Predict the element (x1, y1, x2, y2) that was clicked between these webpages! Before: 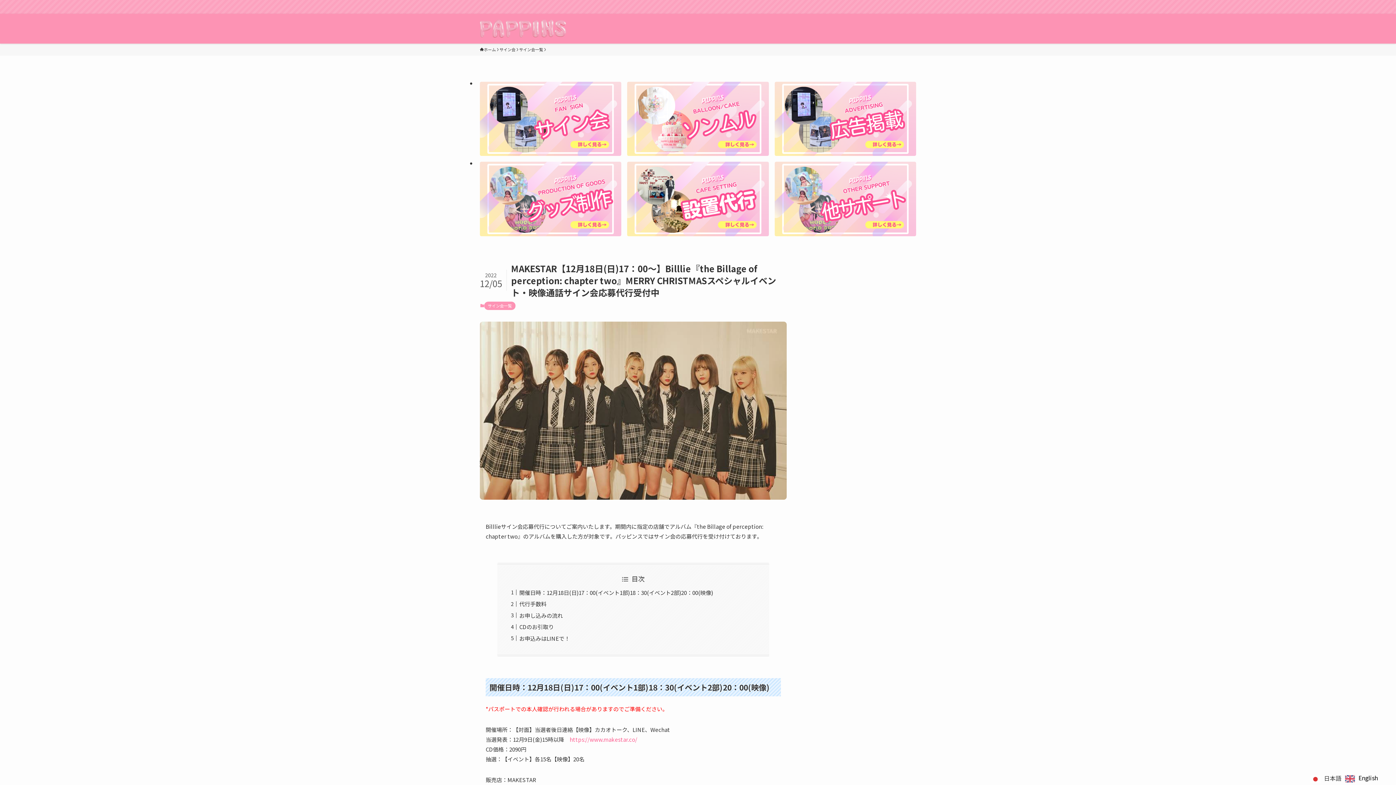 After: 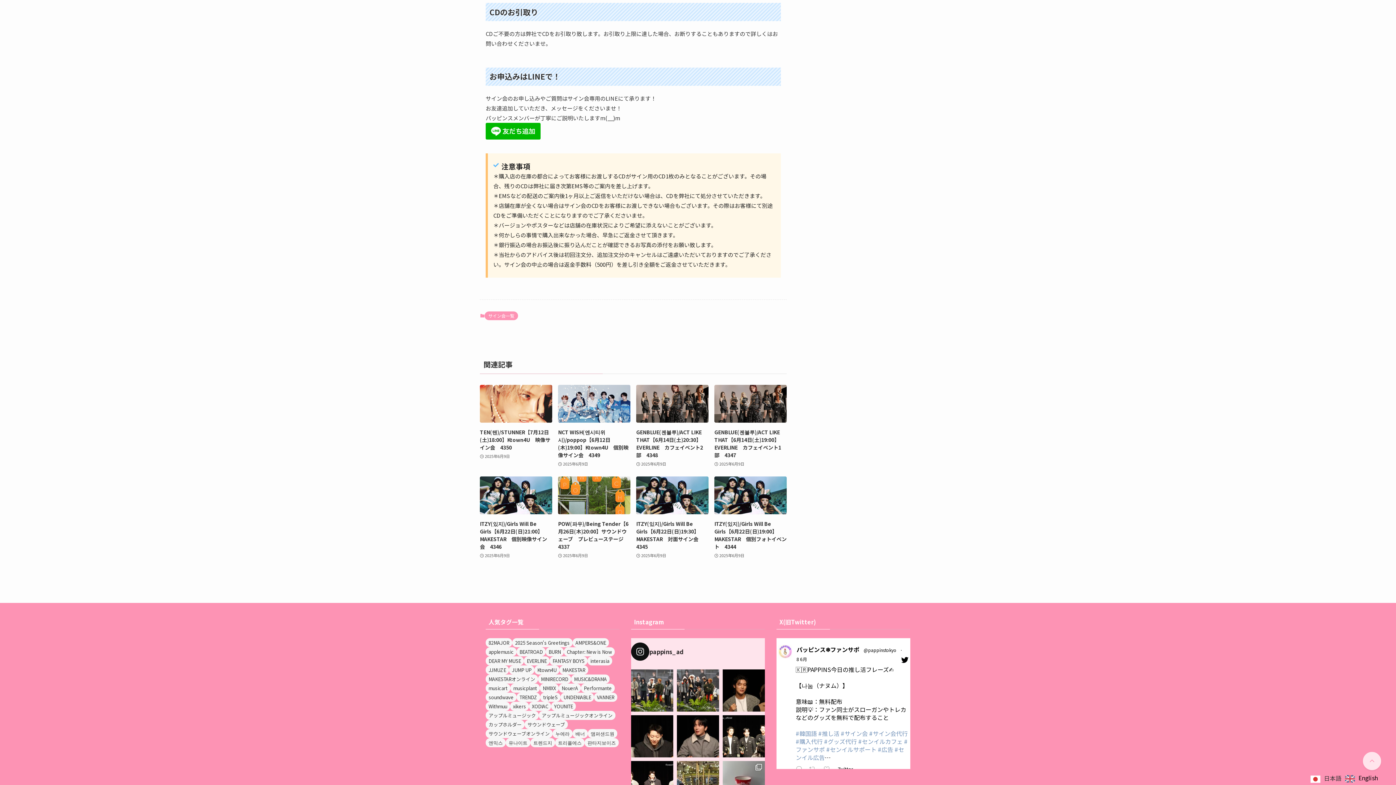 Action: bbox: (519, 623, 553, 630) label: CDのお引取り